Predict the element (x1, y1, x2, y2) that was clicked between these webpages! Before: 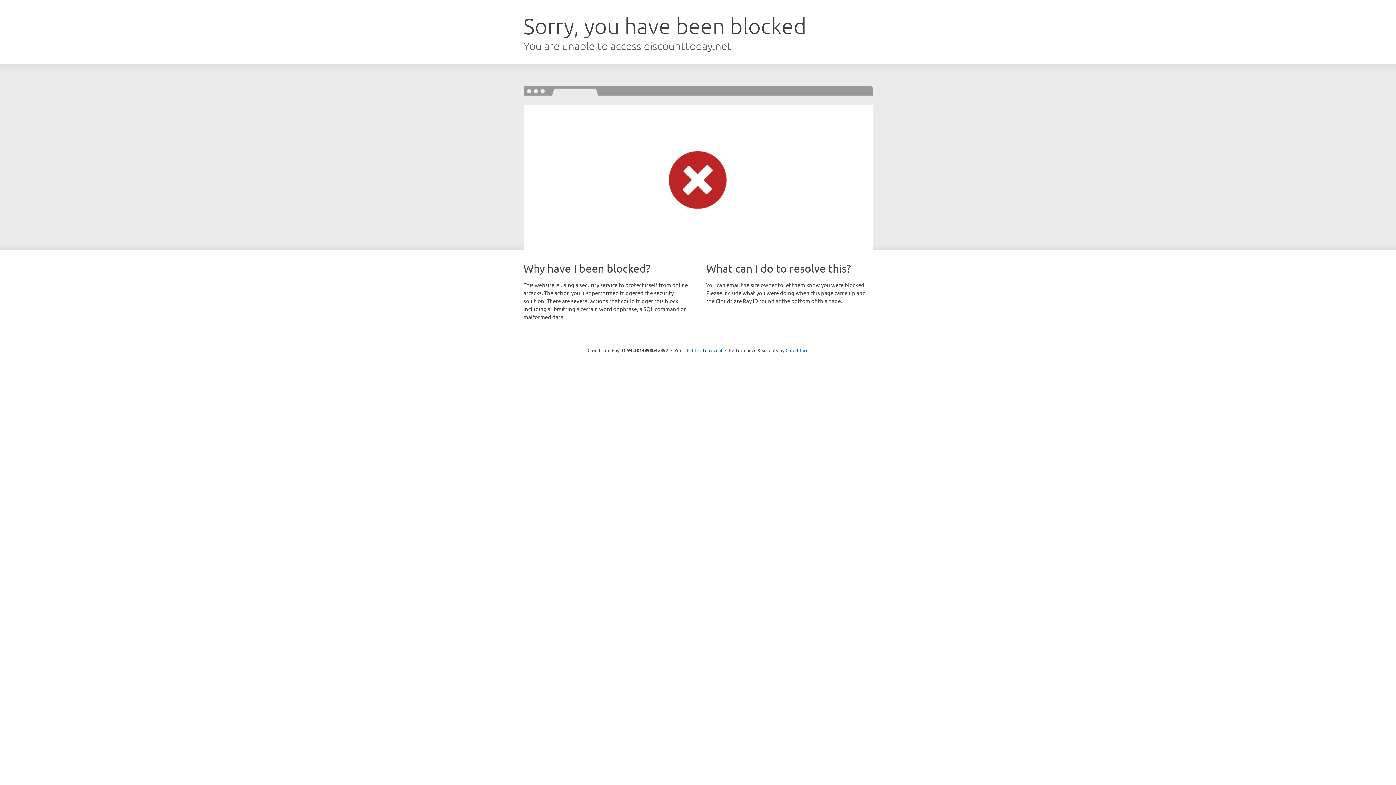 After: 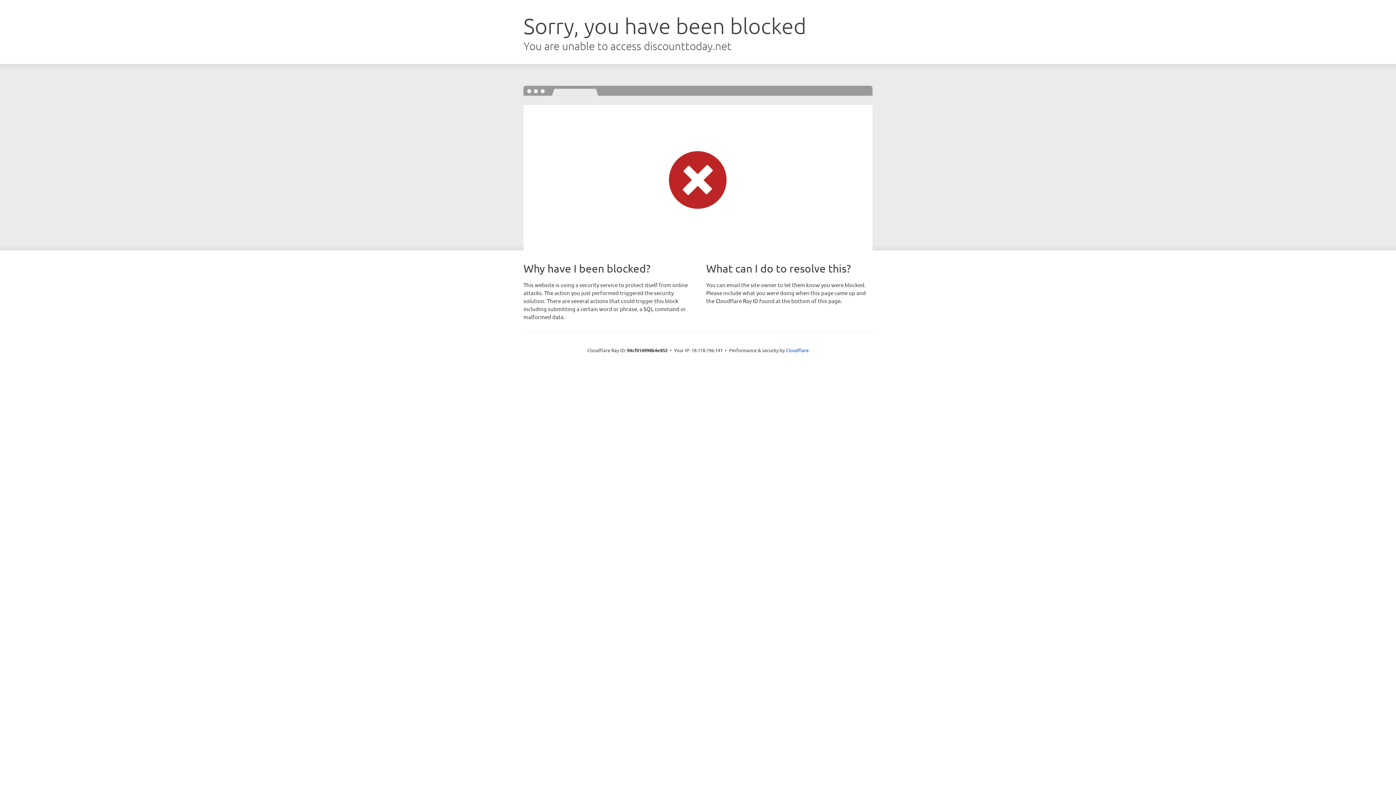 Action: label: Click to reveal bbox: (692, 346, 722, 353)